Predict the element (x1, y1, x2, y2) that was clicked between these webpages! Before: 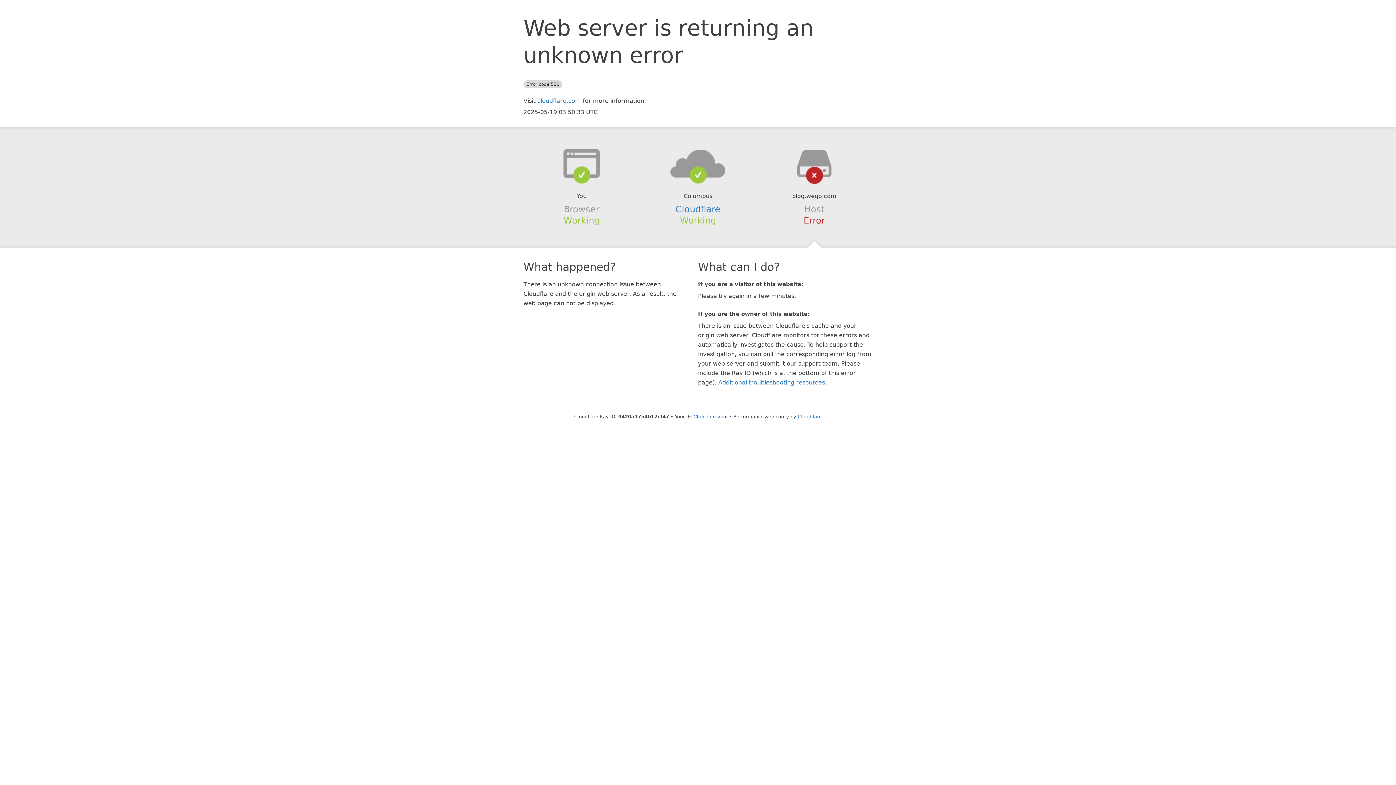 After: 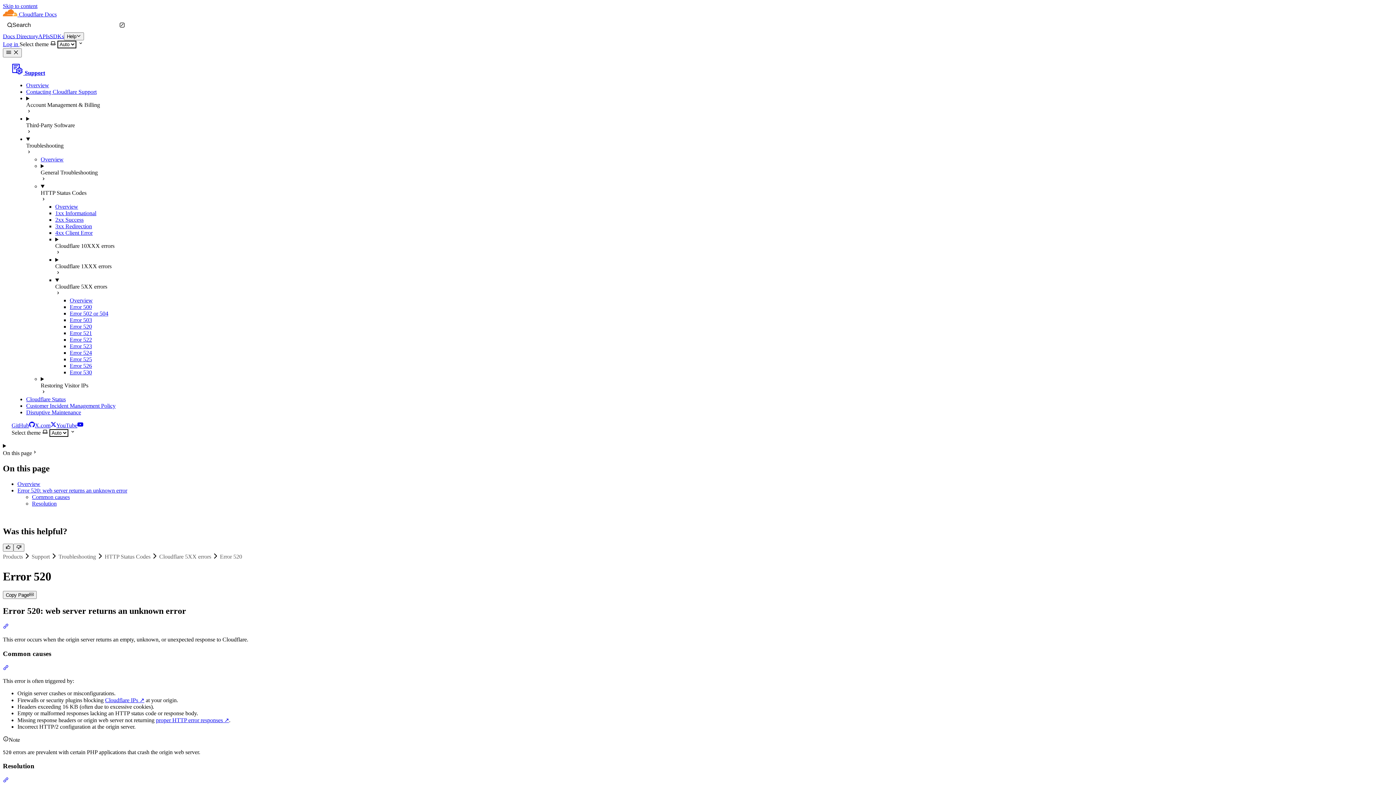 Action: bbox: (718, 379, 825, 386) label: Additional troubleshooting resources